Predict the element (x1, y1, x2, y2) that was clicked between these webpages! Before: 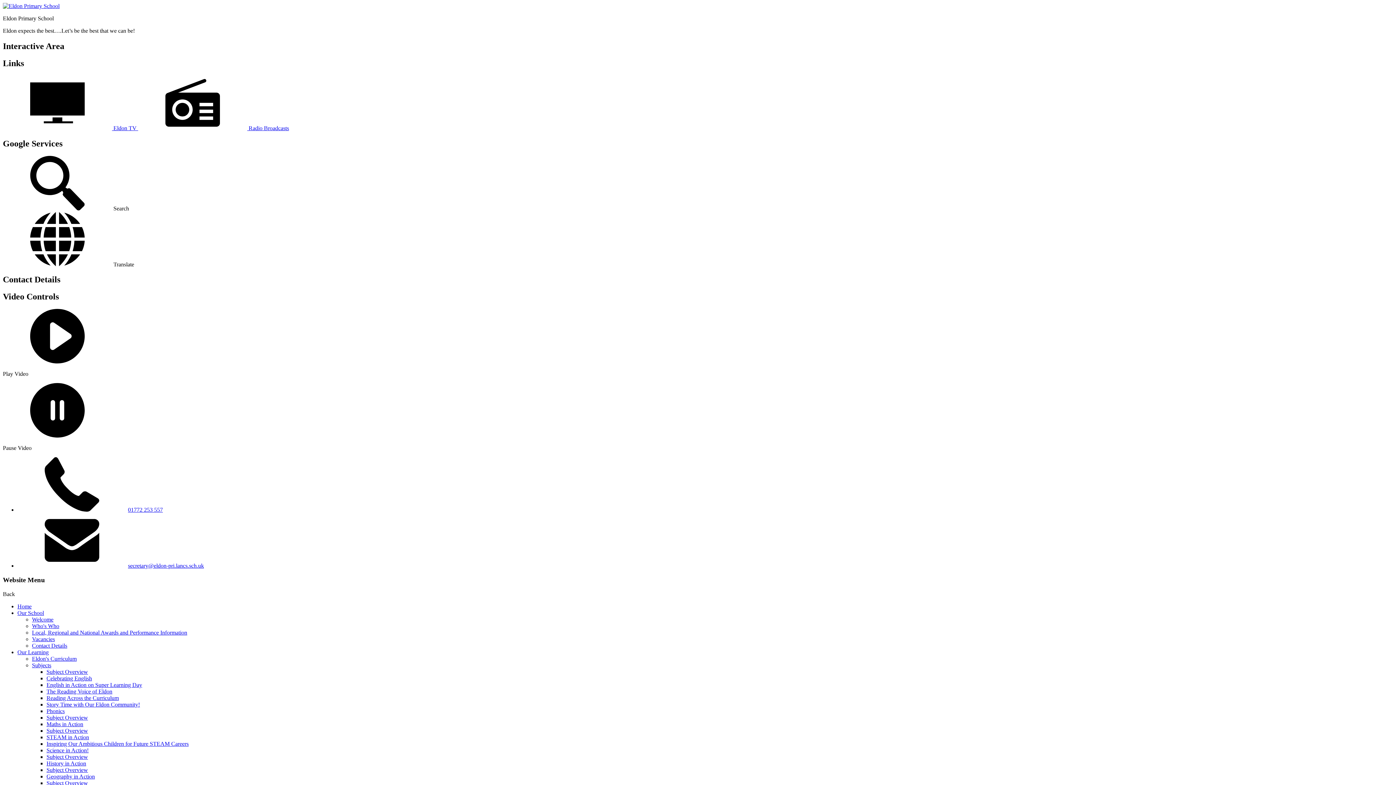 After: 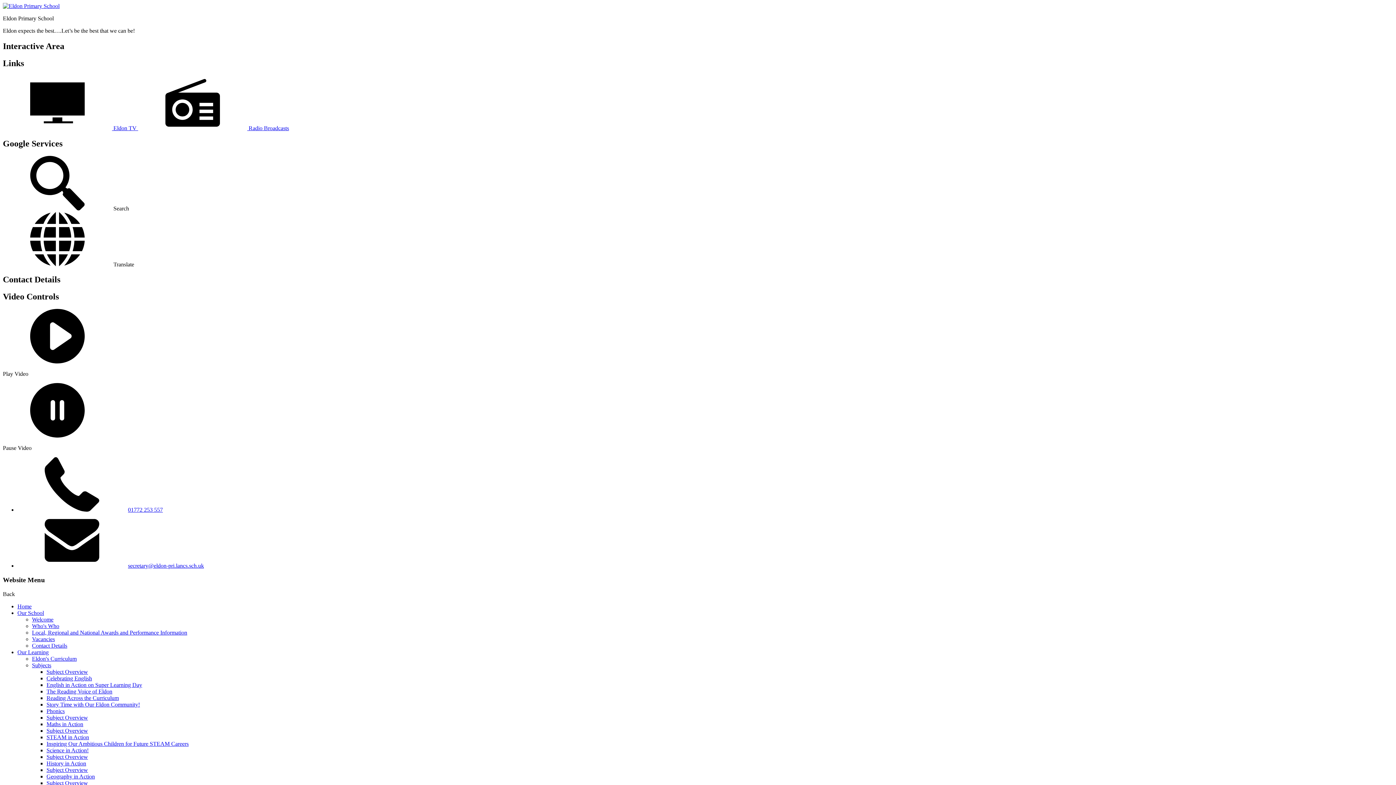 Action: label:  Radio Broadcasts bbox: (138, 124, 289, 131)